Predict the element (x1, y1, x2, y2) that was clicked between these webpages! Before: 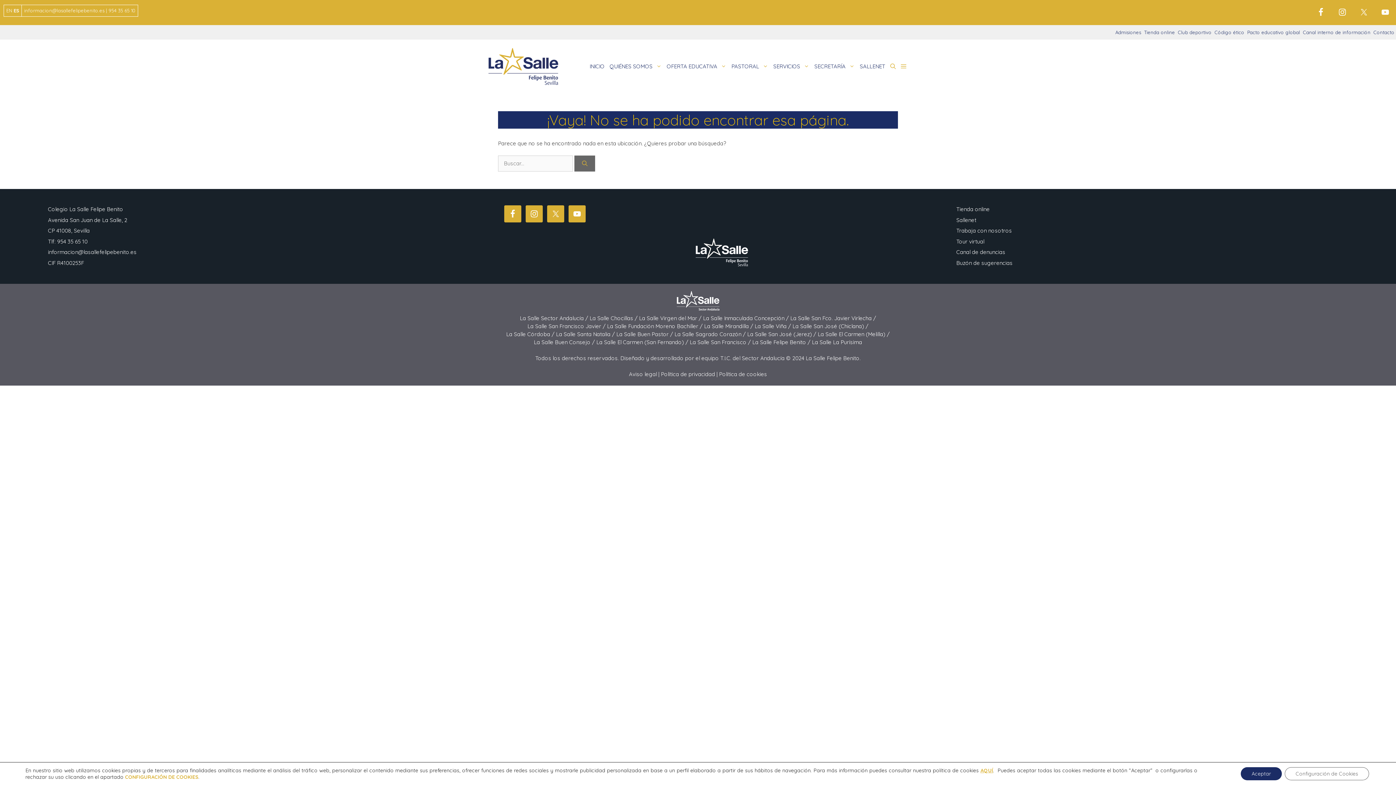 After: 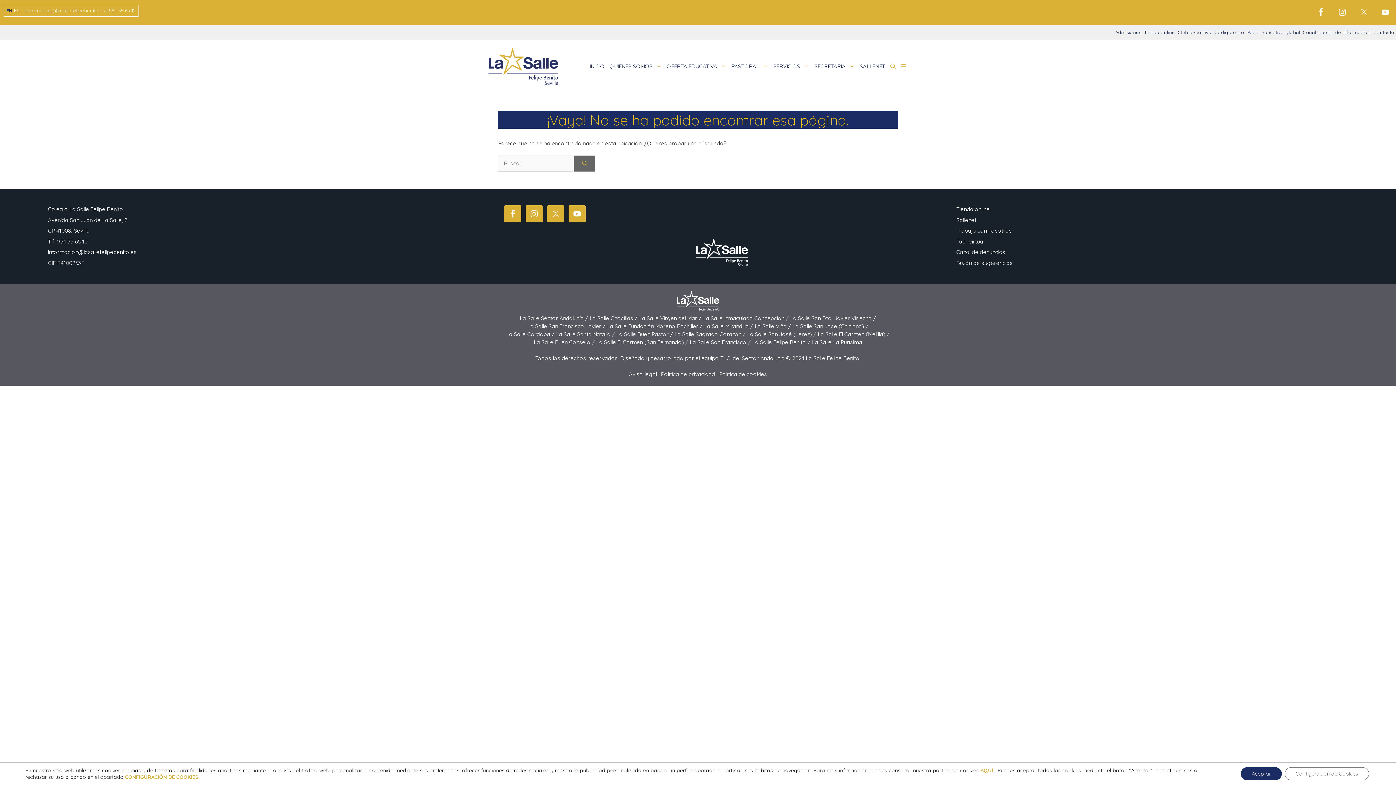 Action: bbox: (6, 7, 12, 13) label: EN